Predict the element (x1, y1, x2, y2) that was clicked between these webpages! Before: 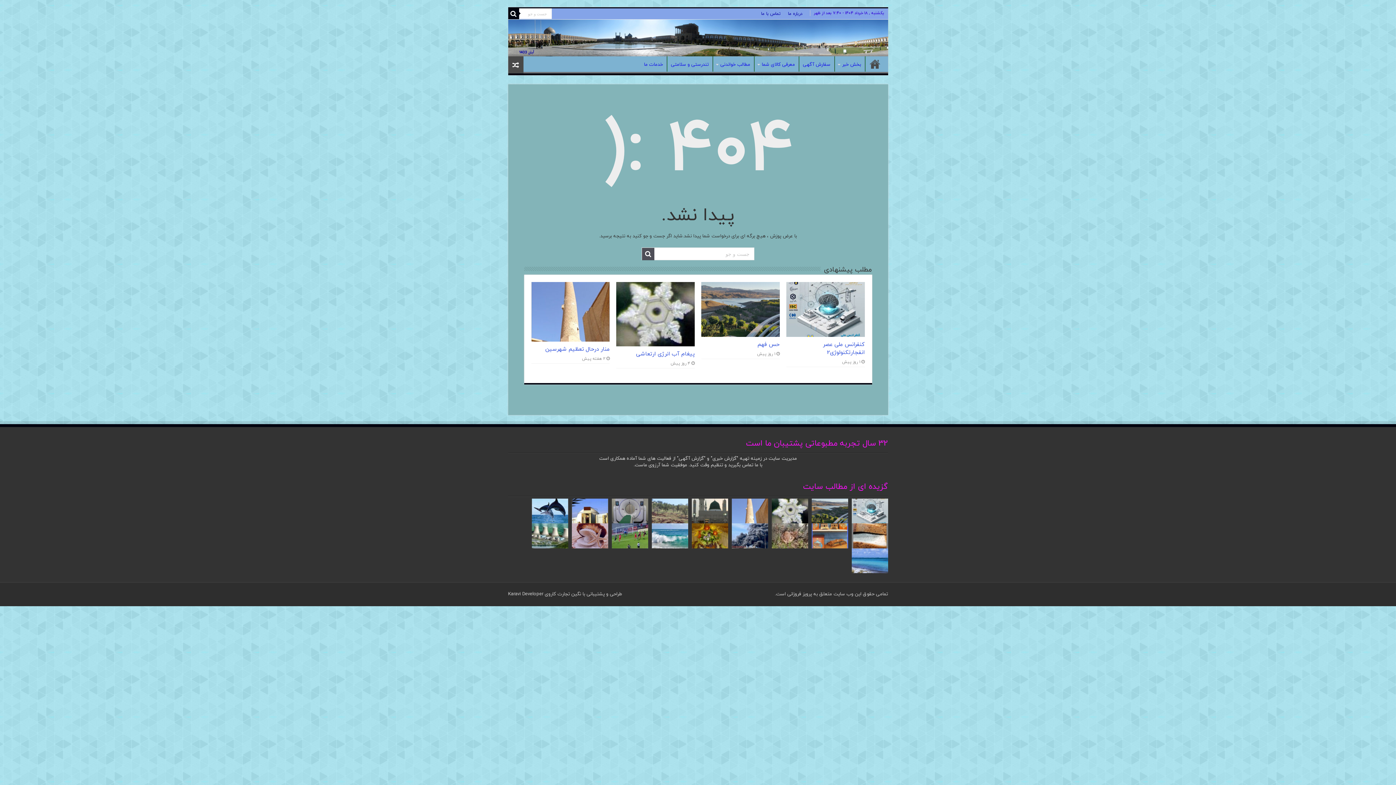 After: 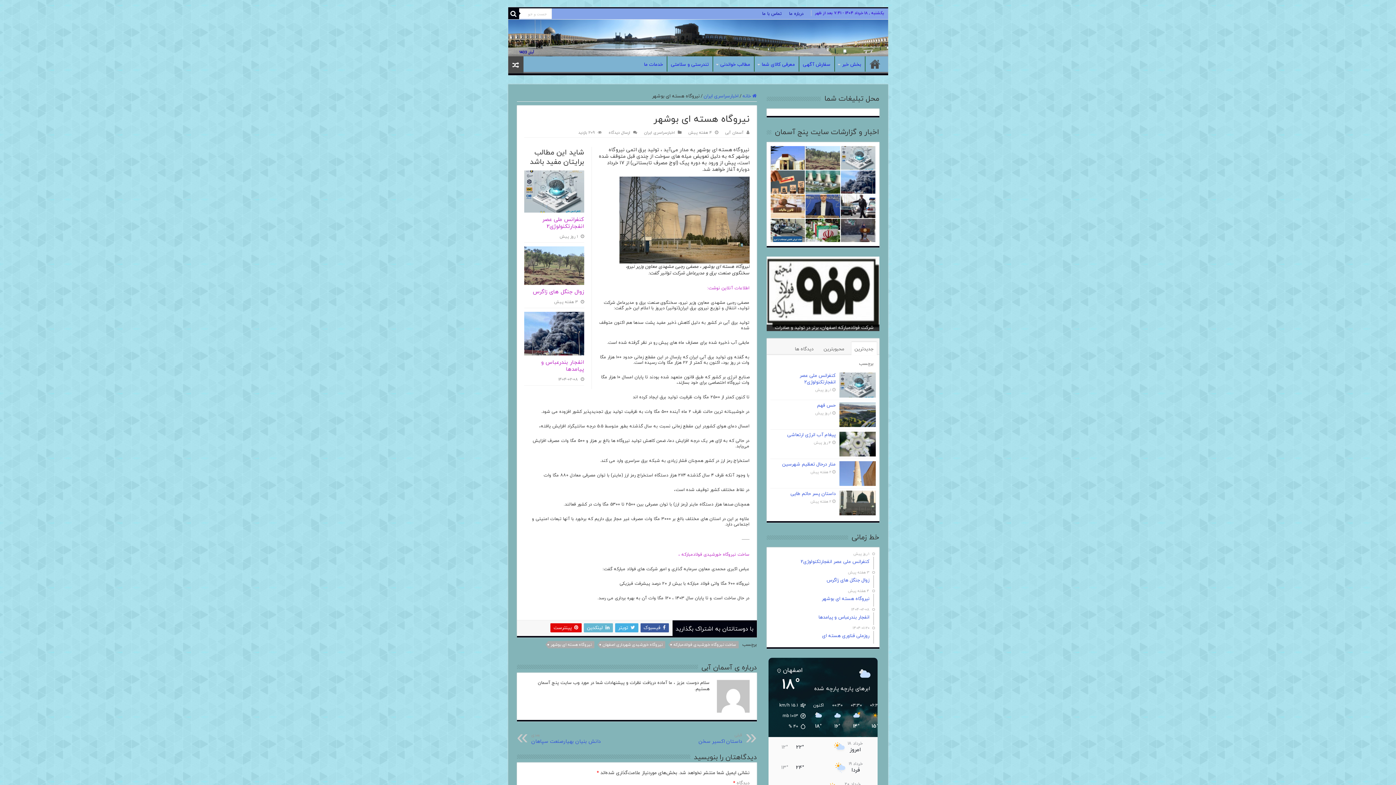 Action: bbox: (571, 498, 608, 523)